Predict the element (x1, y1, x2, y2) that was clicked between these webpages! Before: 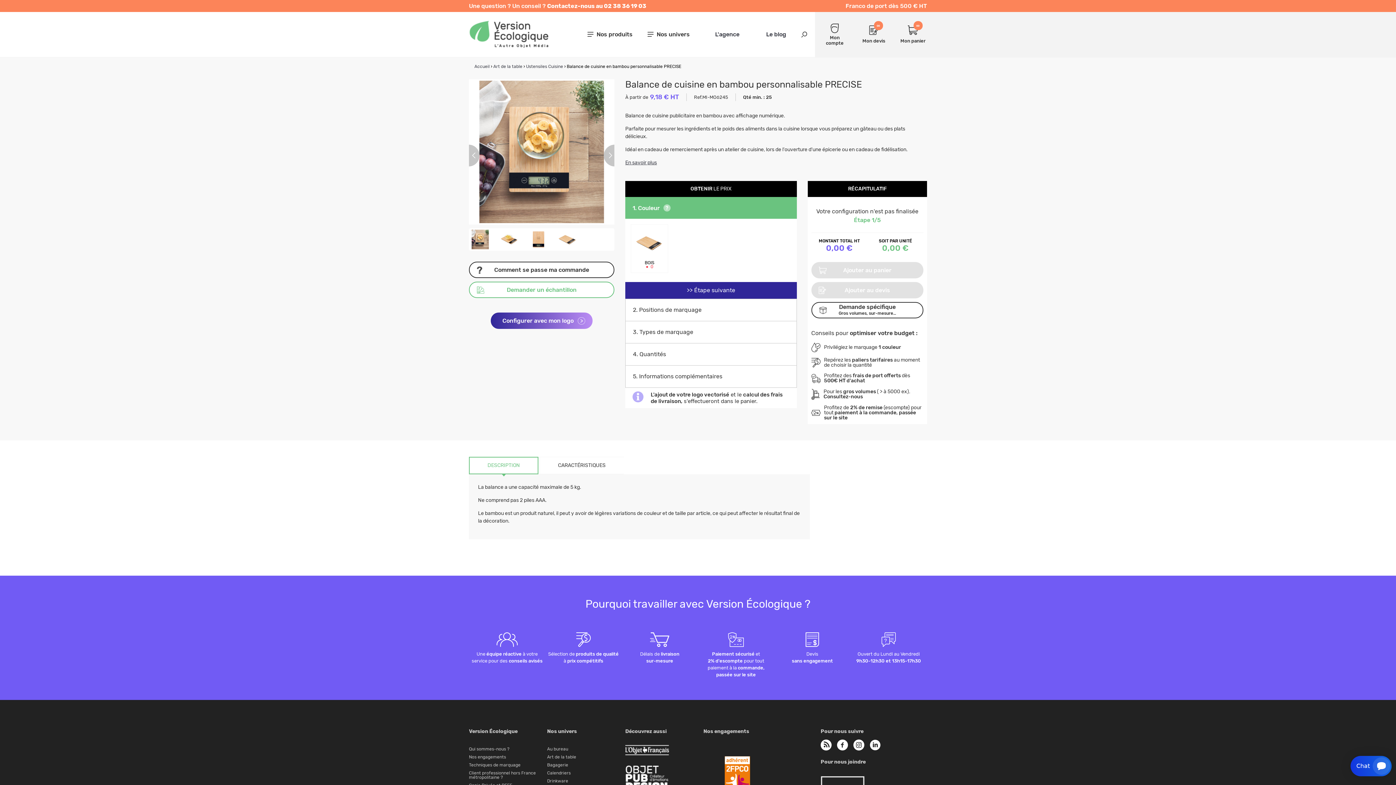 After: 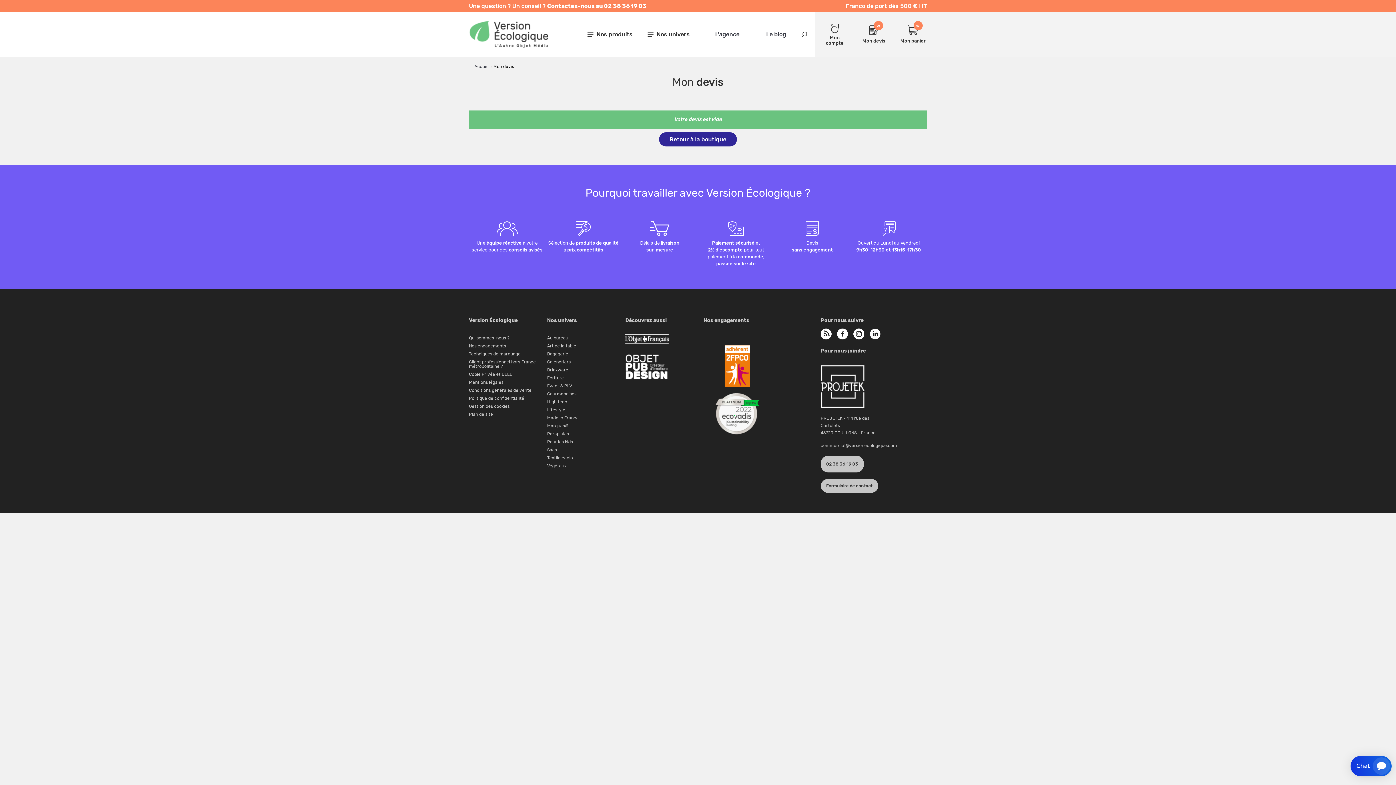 Action: bbox: (859, 25, 888, 43) label: ∞
Mon devis